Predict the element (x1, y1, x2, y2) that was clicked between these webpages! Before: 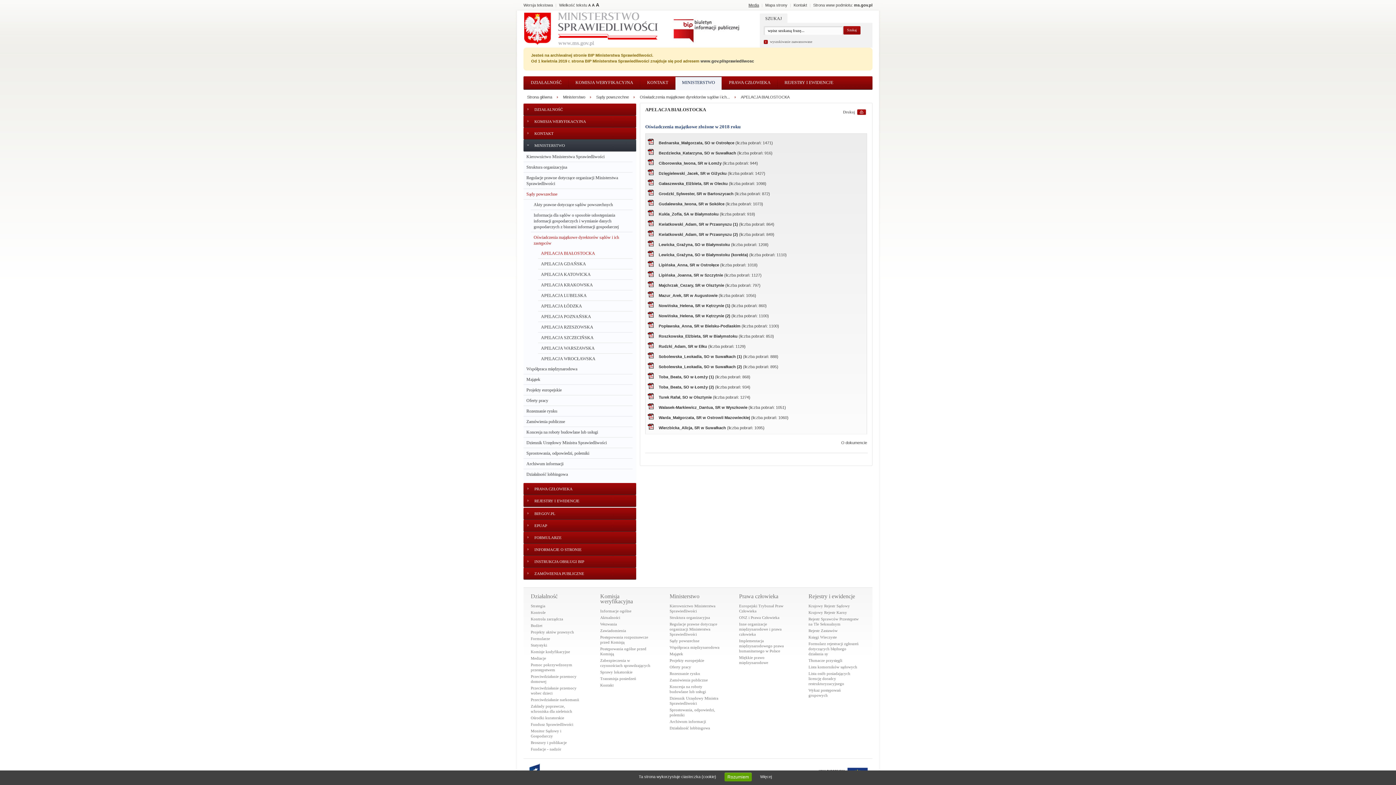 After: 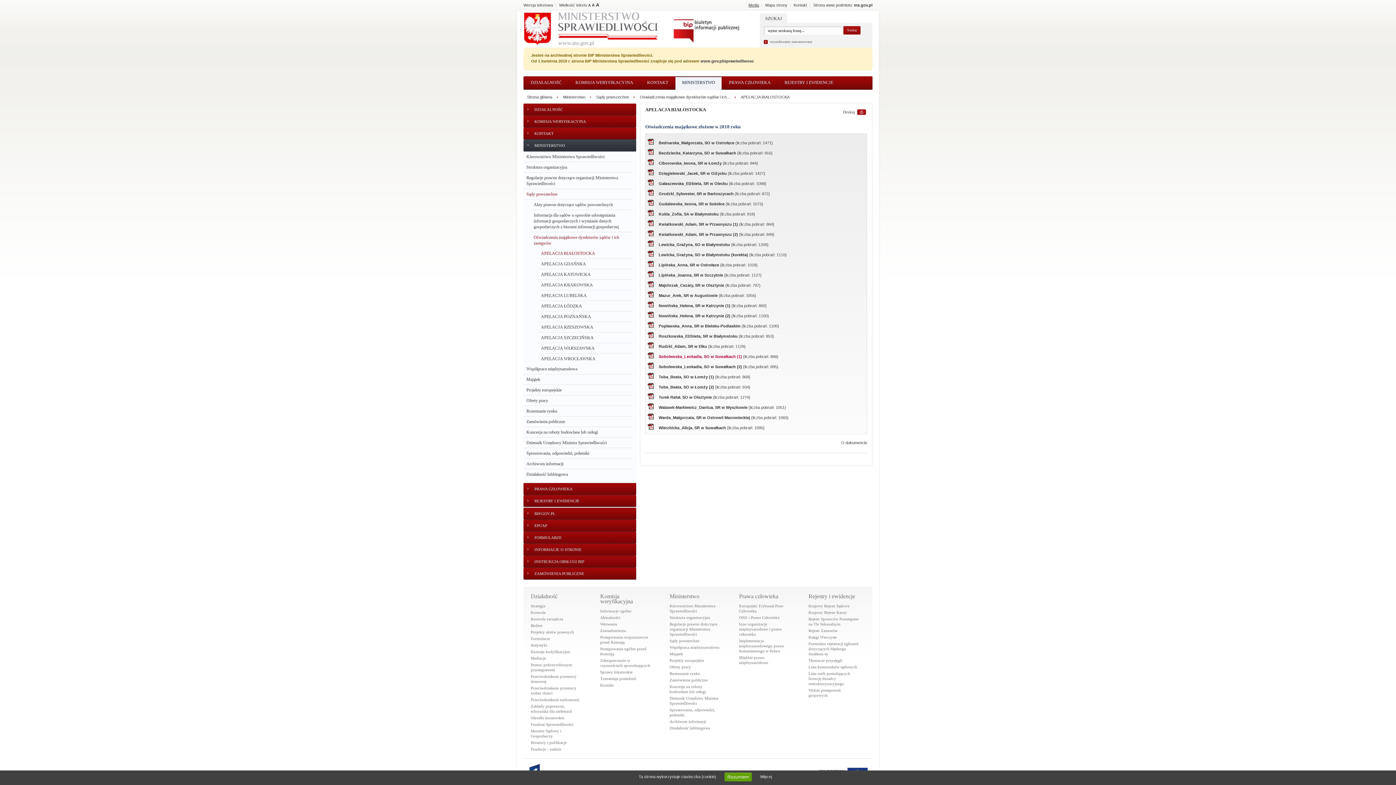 Action: label: Sobolewska_Leokadia, SO w Suwałkach (1)  bbox: (658, 354, 743, 358)